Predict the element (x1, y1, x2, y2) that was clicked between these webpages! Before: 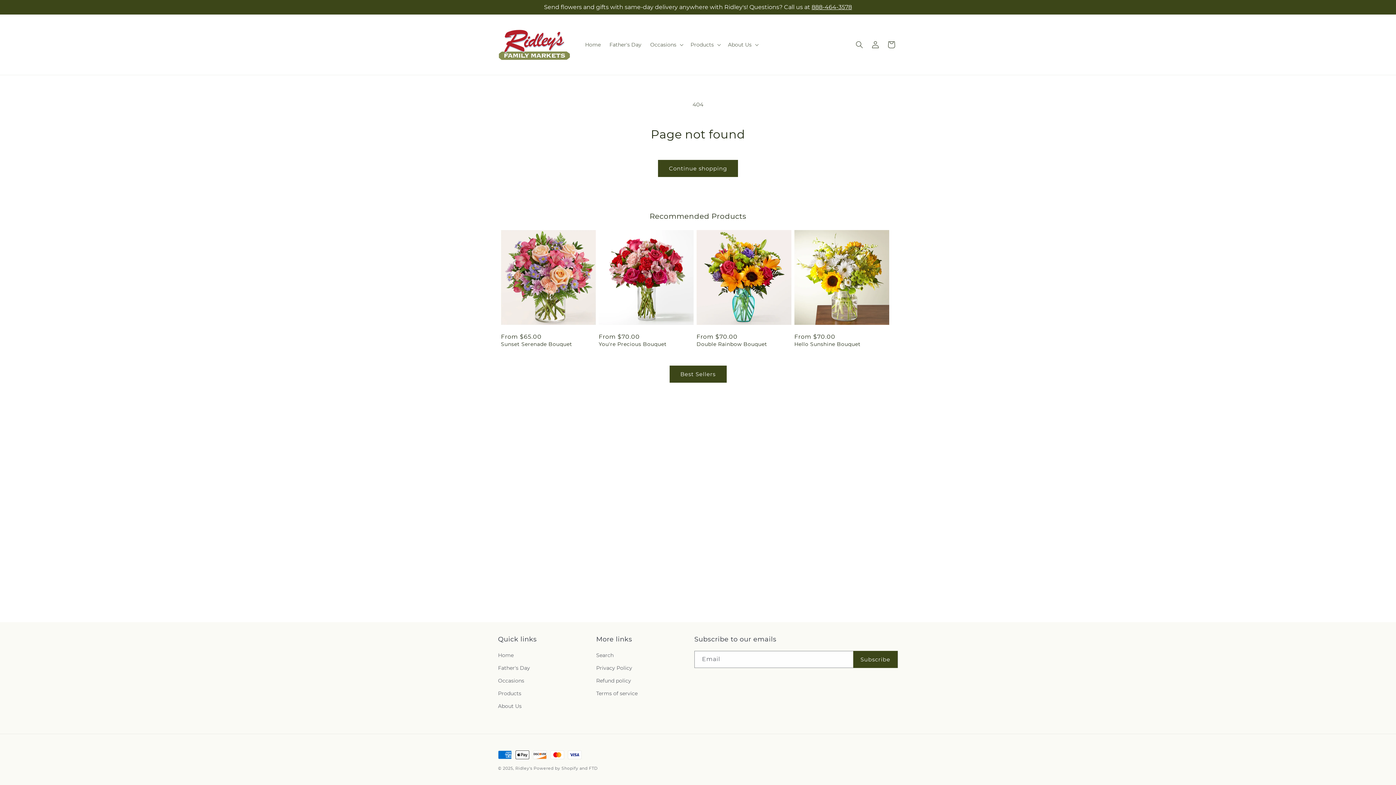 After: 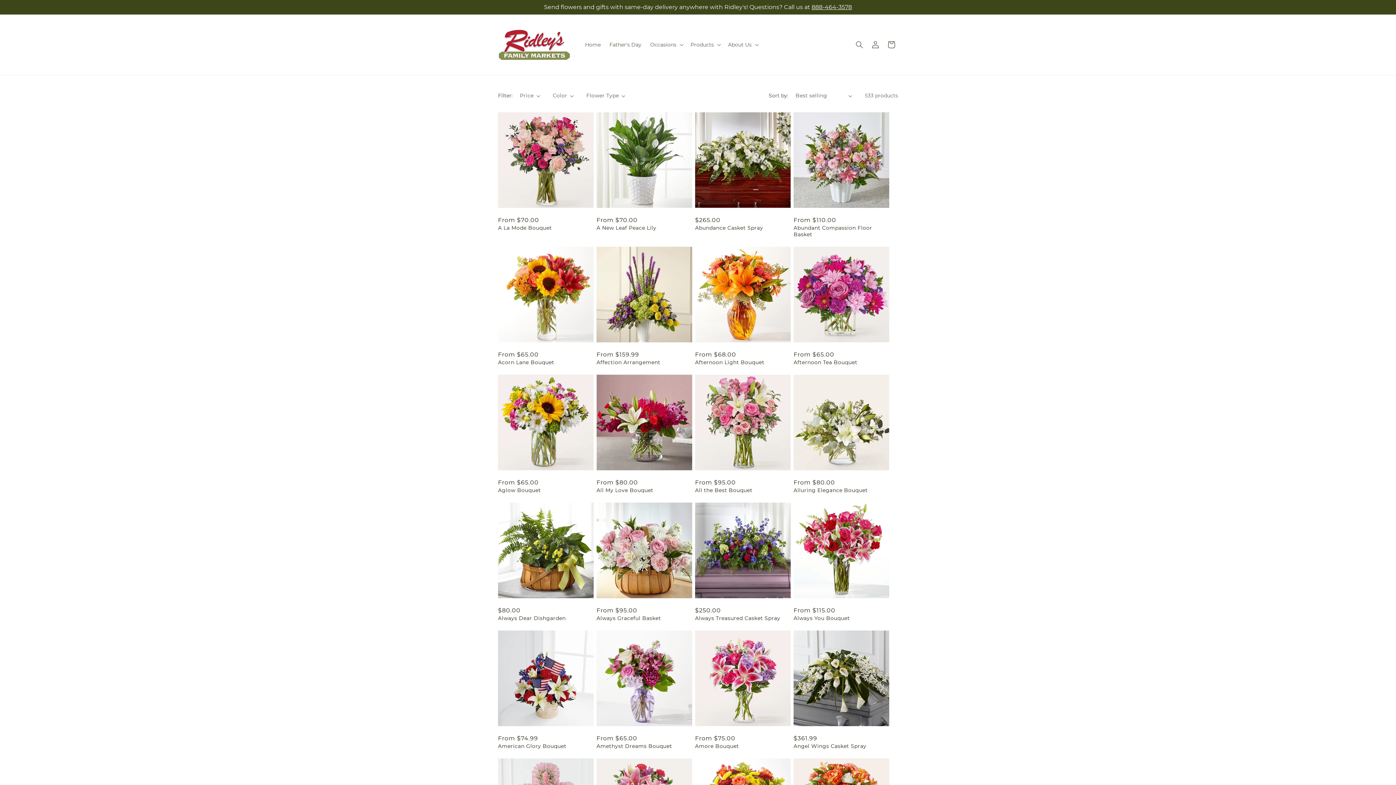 Action: bbox: (669, 365, 726, 382) label: Best Sellers